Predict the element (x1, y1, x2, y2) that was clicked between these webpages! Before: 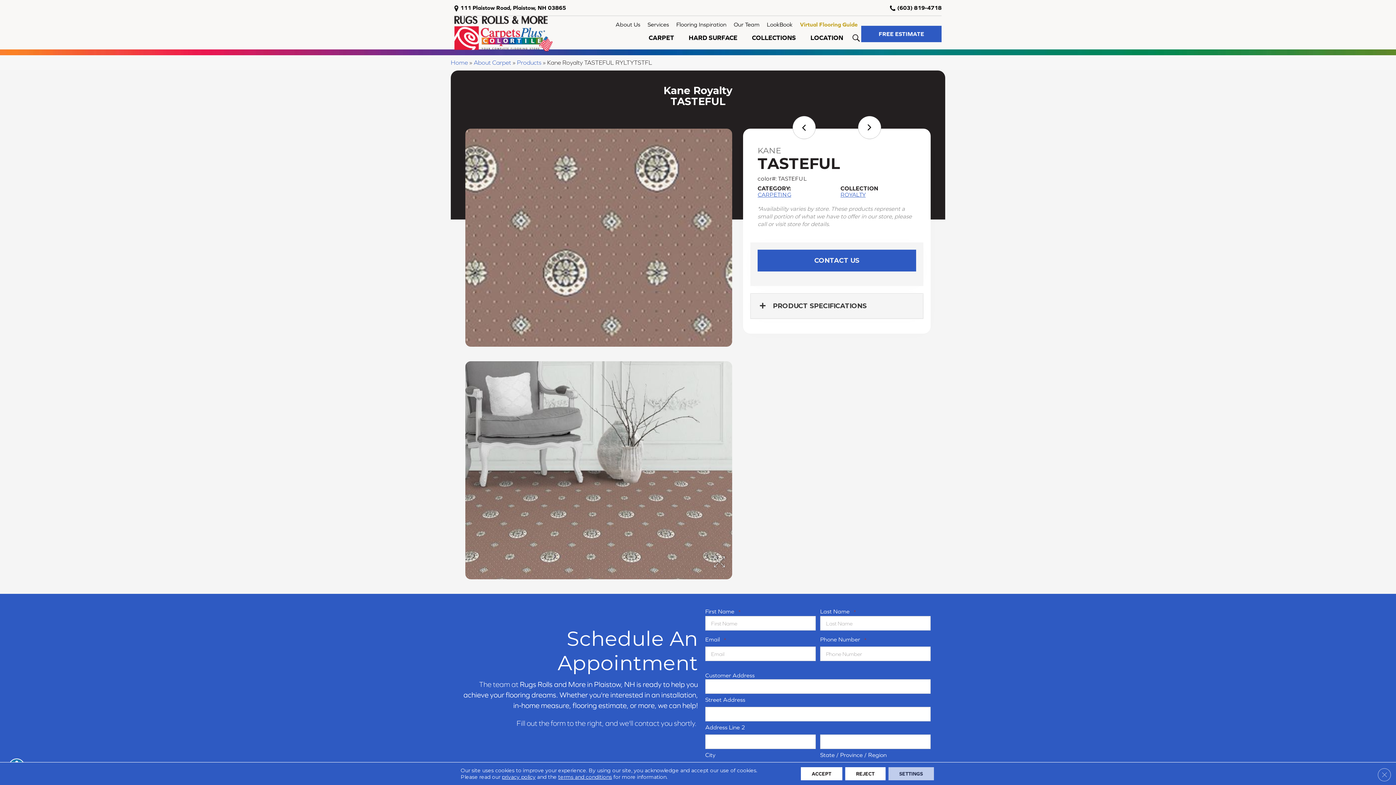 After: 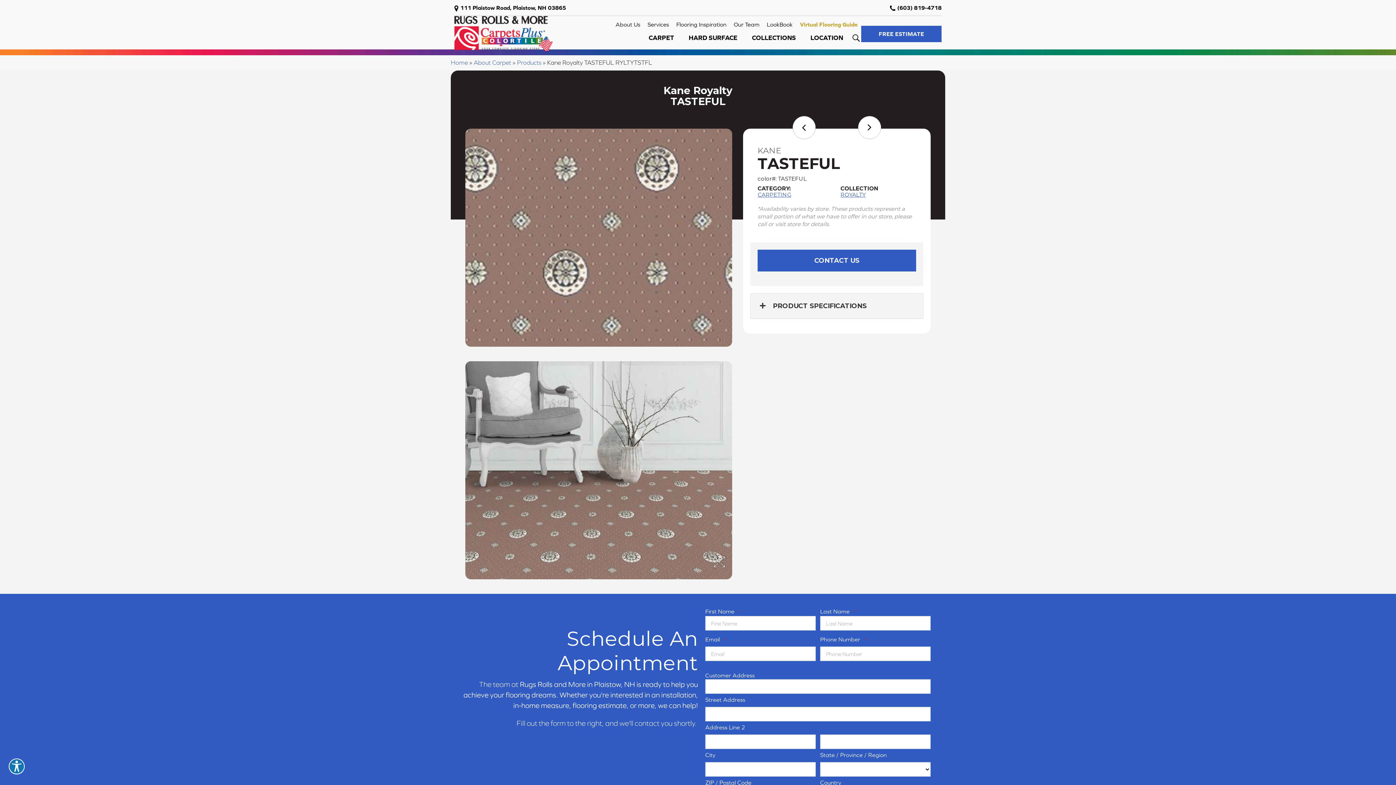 Action: label: Reject bbox: (845, 767, 885, 780)